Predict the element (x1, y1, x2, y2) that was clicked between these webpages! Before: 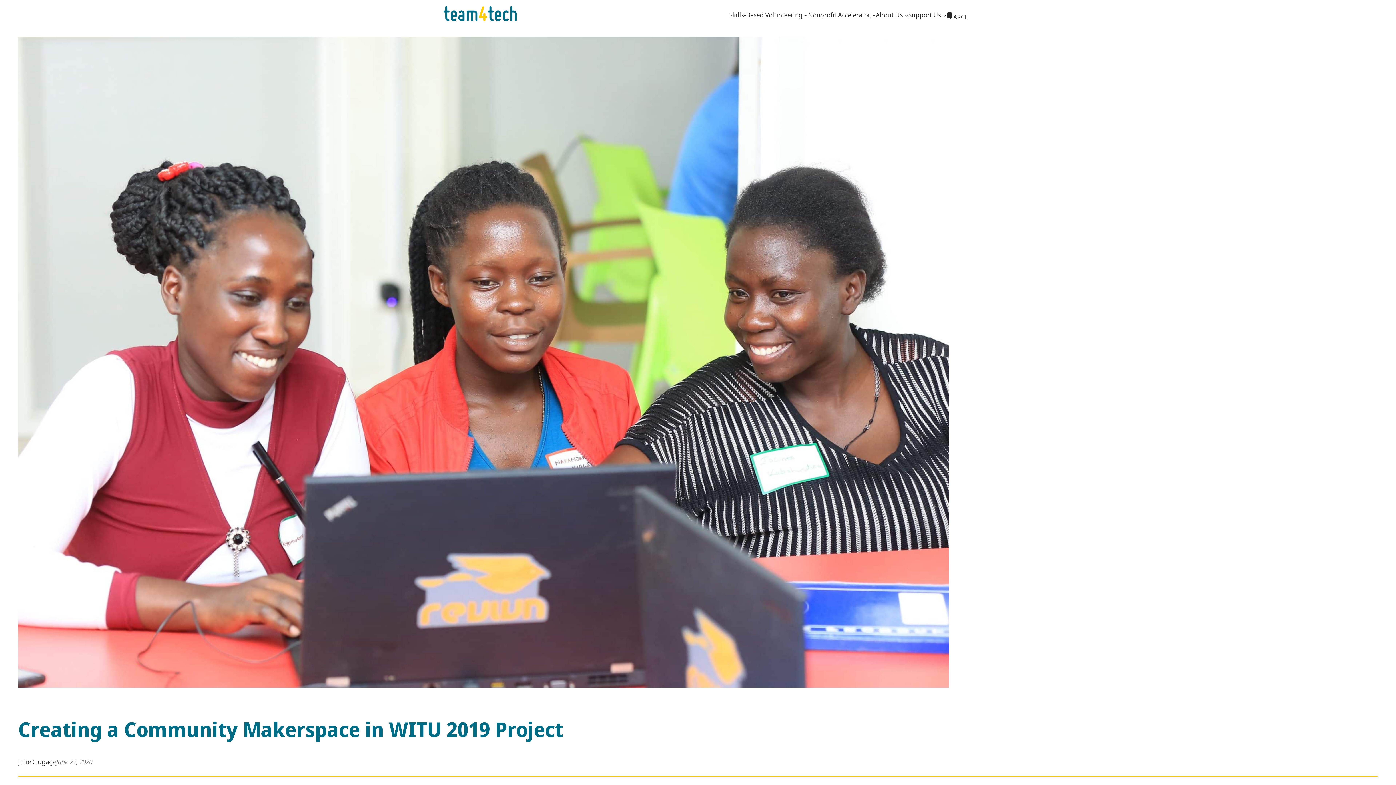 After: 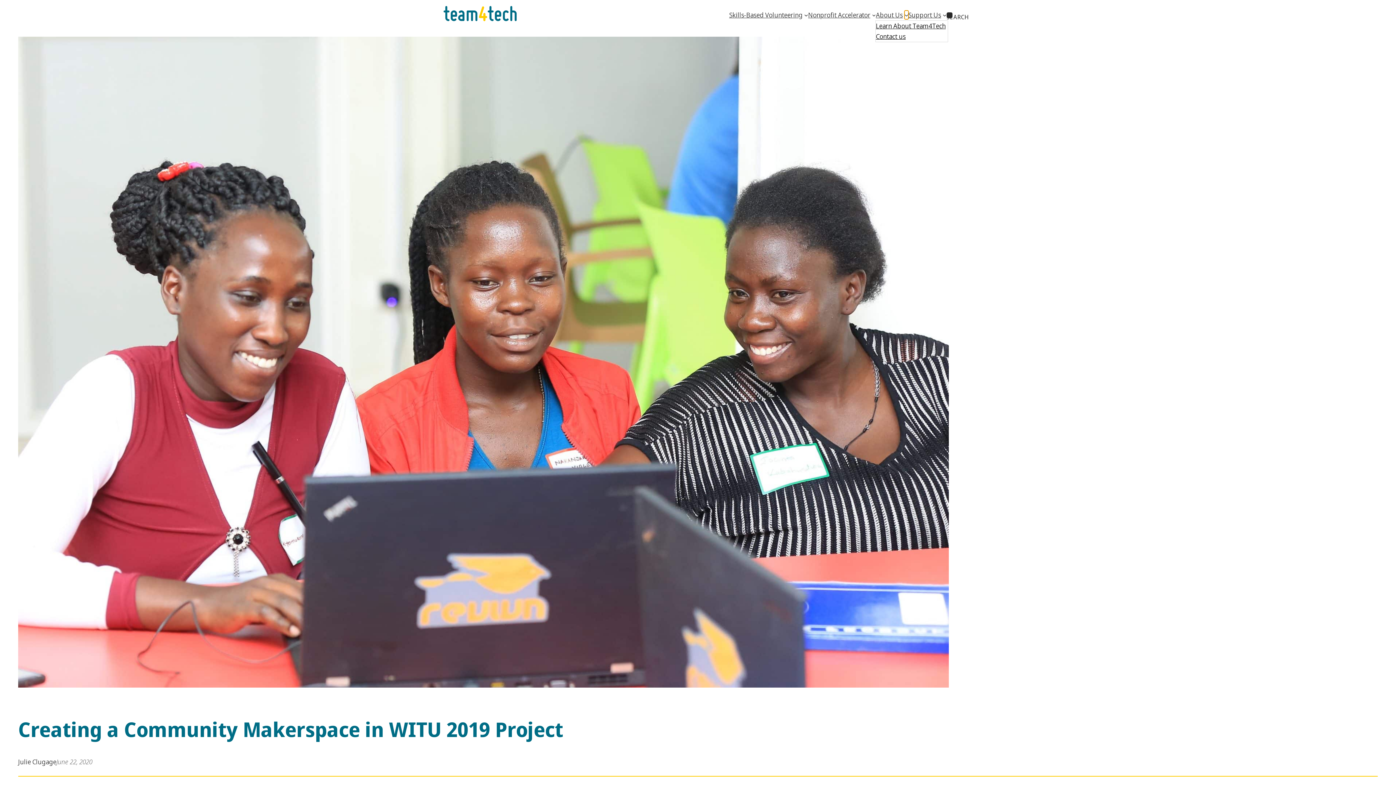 Action: bbox: (904, 13, 908, 17) label: About Us submenu